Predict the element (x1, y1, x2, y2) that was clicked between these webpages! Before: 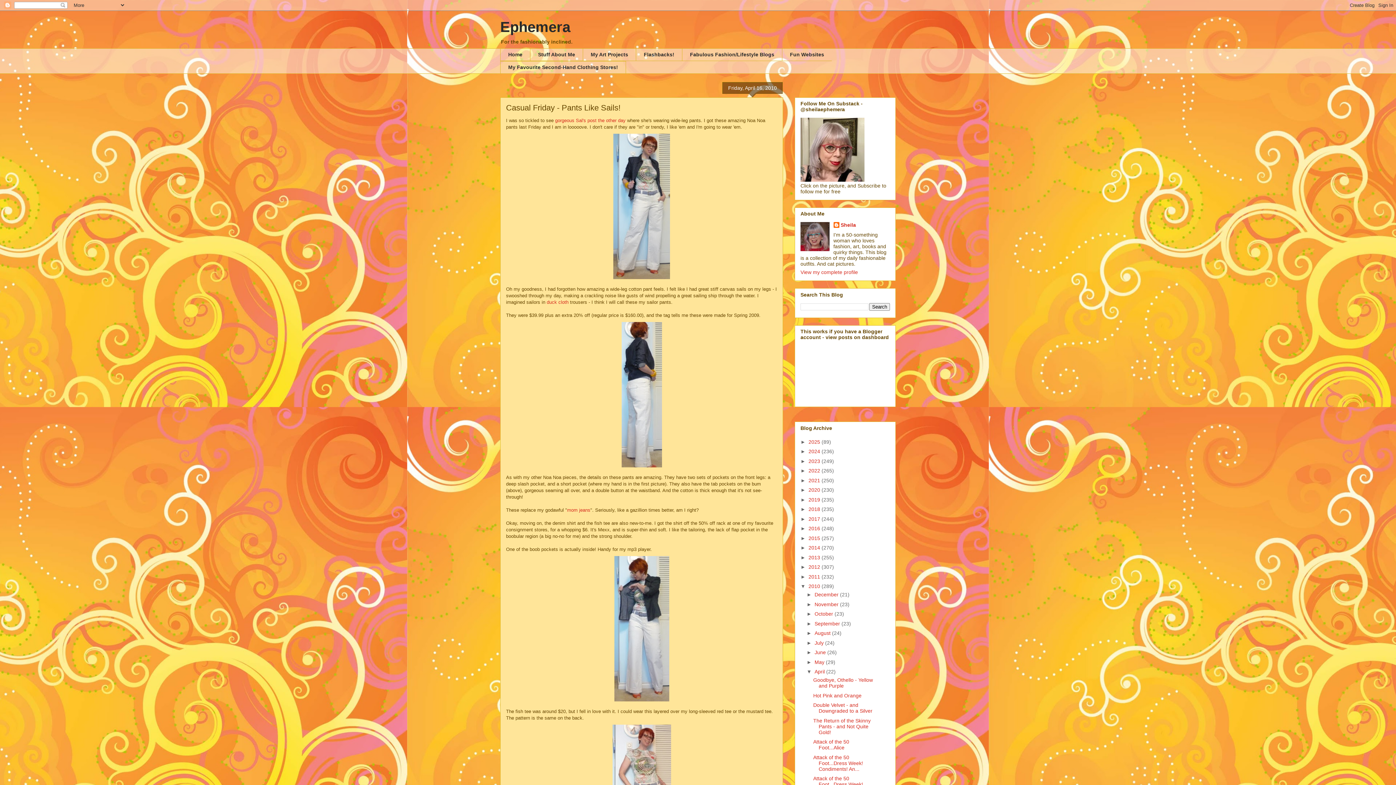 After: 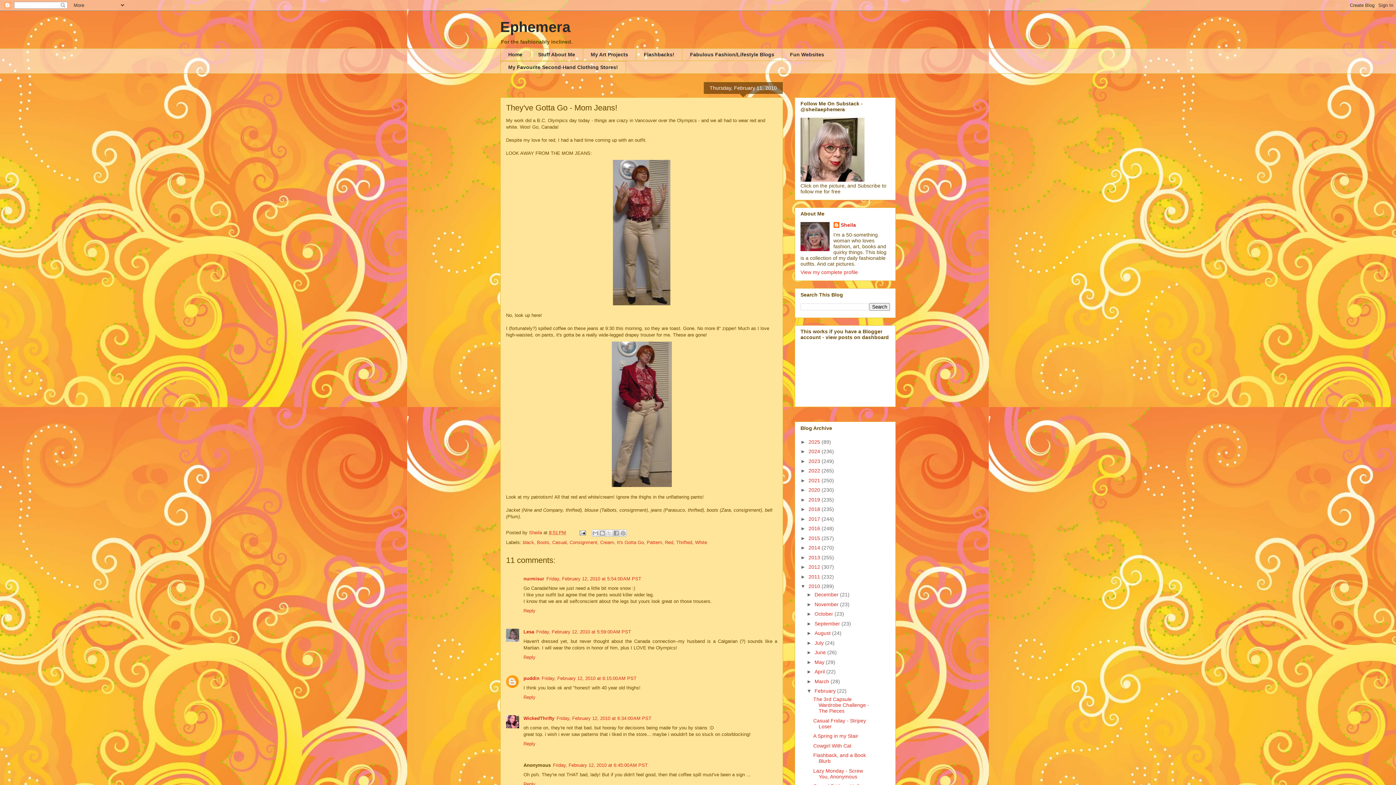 Action: label: mom jeans bbox: (567, 507, 590, 512)